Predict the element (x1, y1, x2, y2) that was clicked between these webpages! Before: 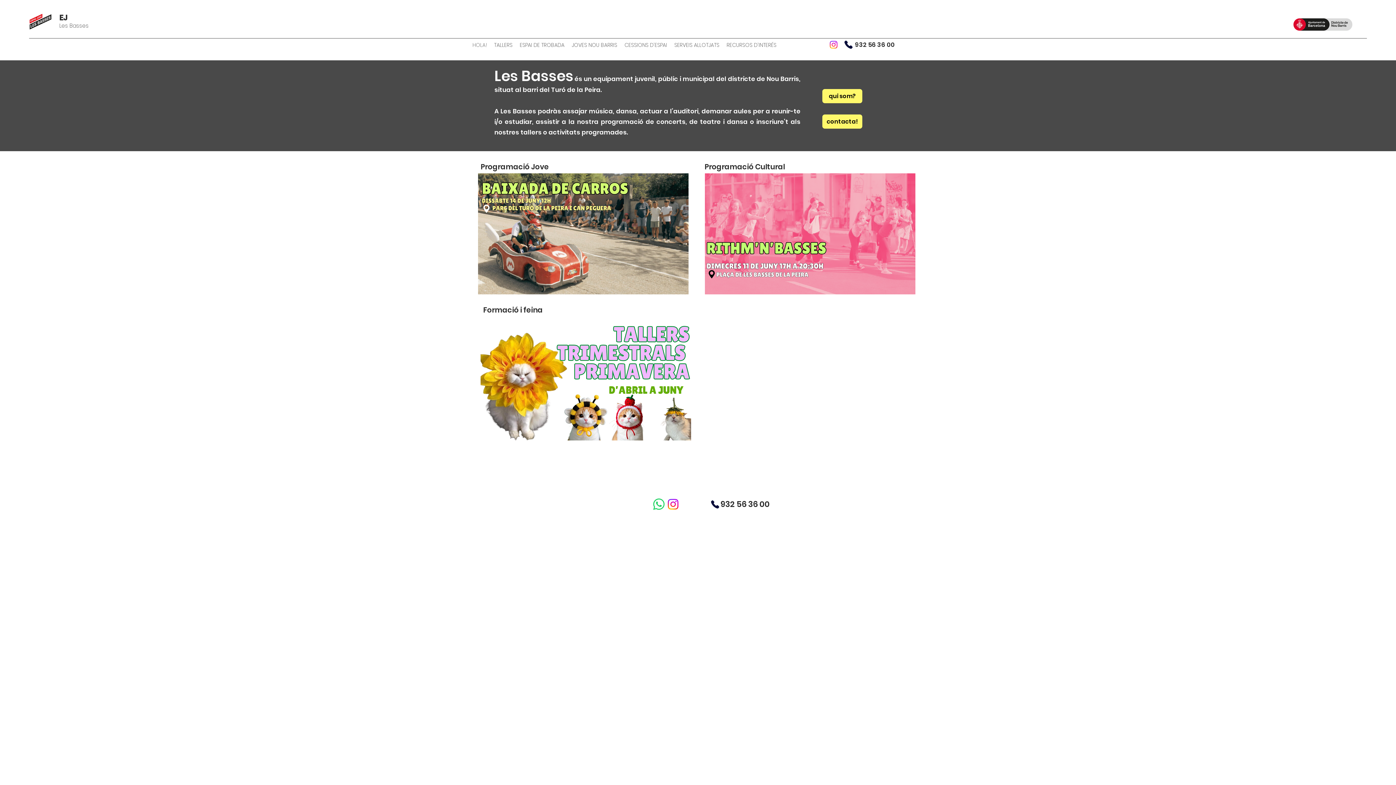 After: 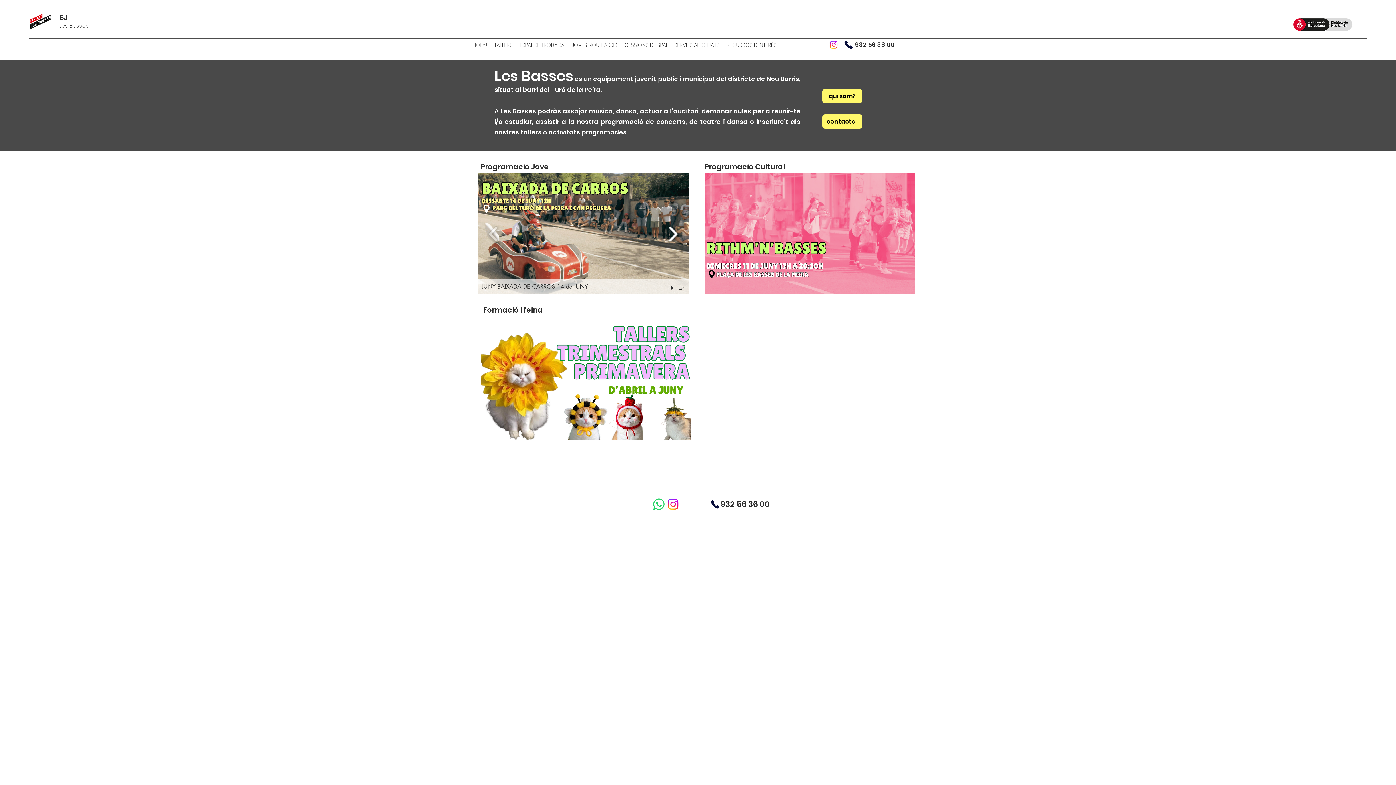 Action: bbox: (665, 221, 681, 246)